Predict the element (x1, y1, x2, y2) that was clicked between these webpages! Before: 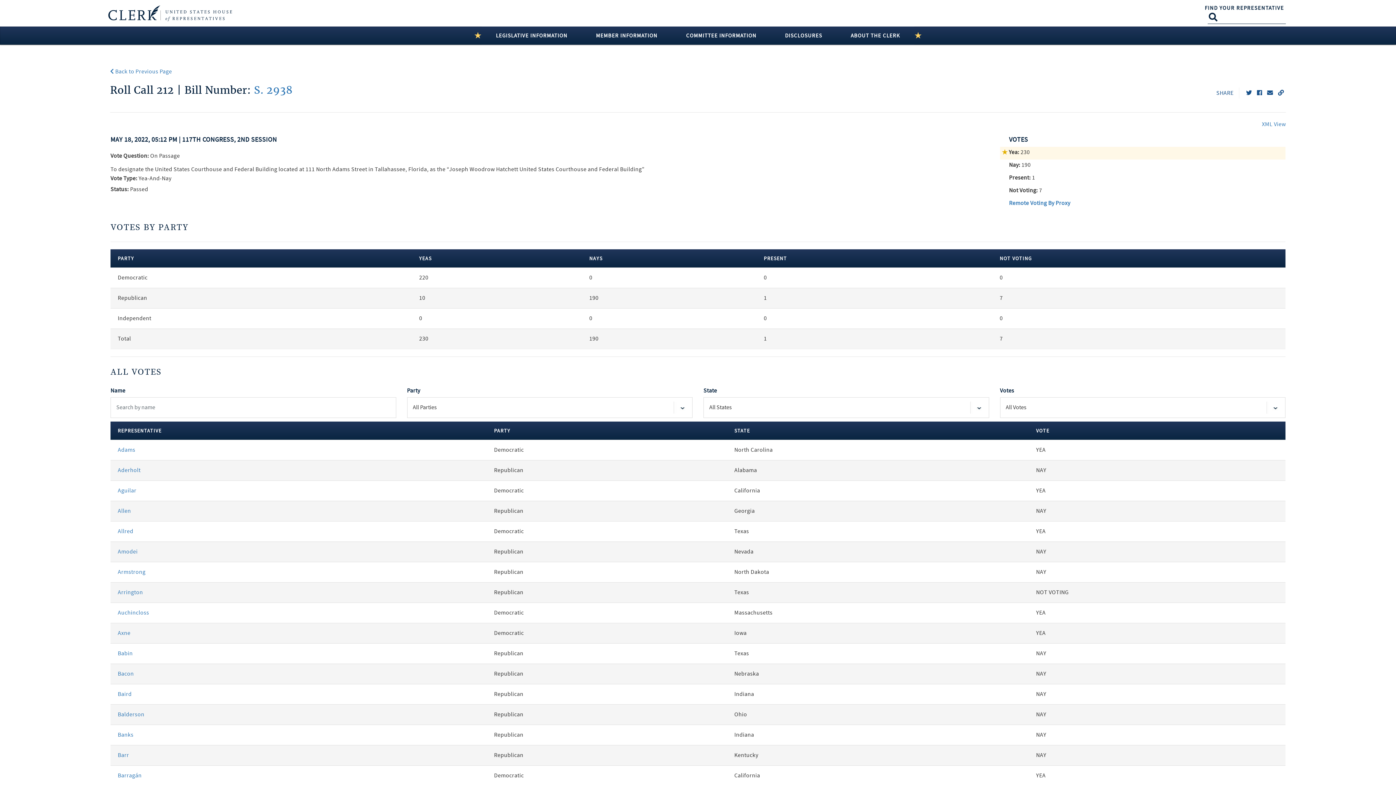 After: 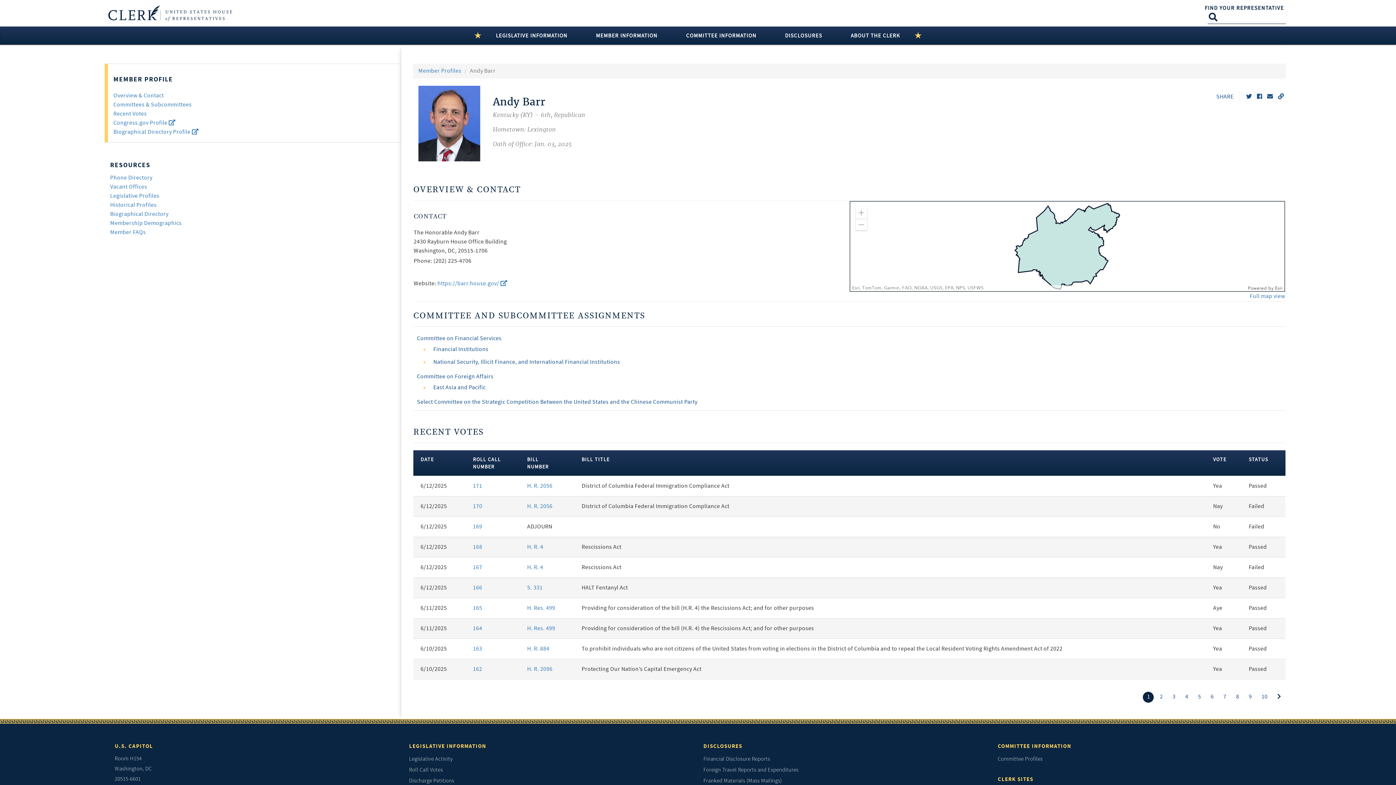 Action: bbox: (117, 752, 129, 759) label: Representative Barr of Republican from Kentucky Voted Nay